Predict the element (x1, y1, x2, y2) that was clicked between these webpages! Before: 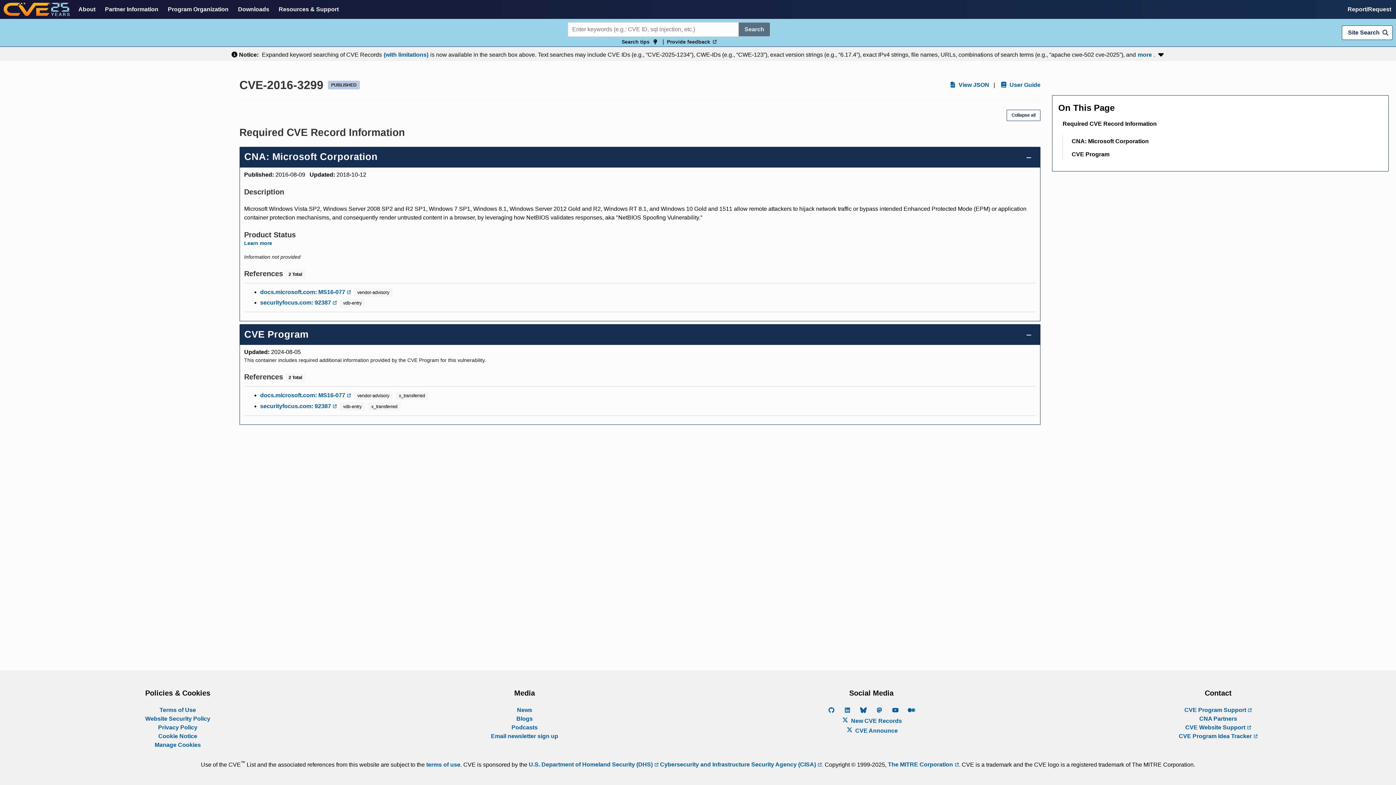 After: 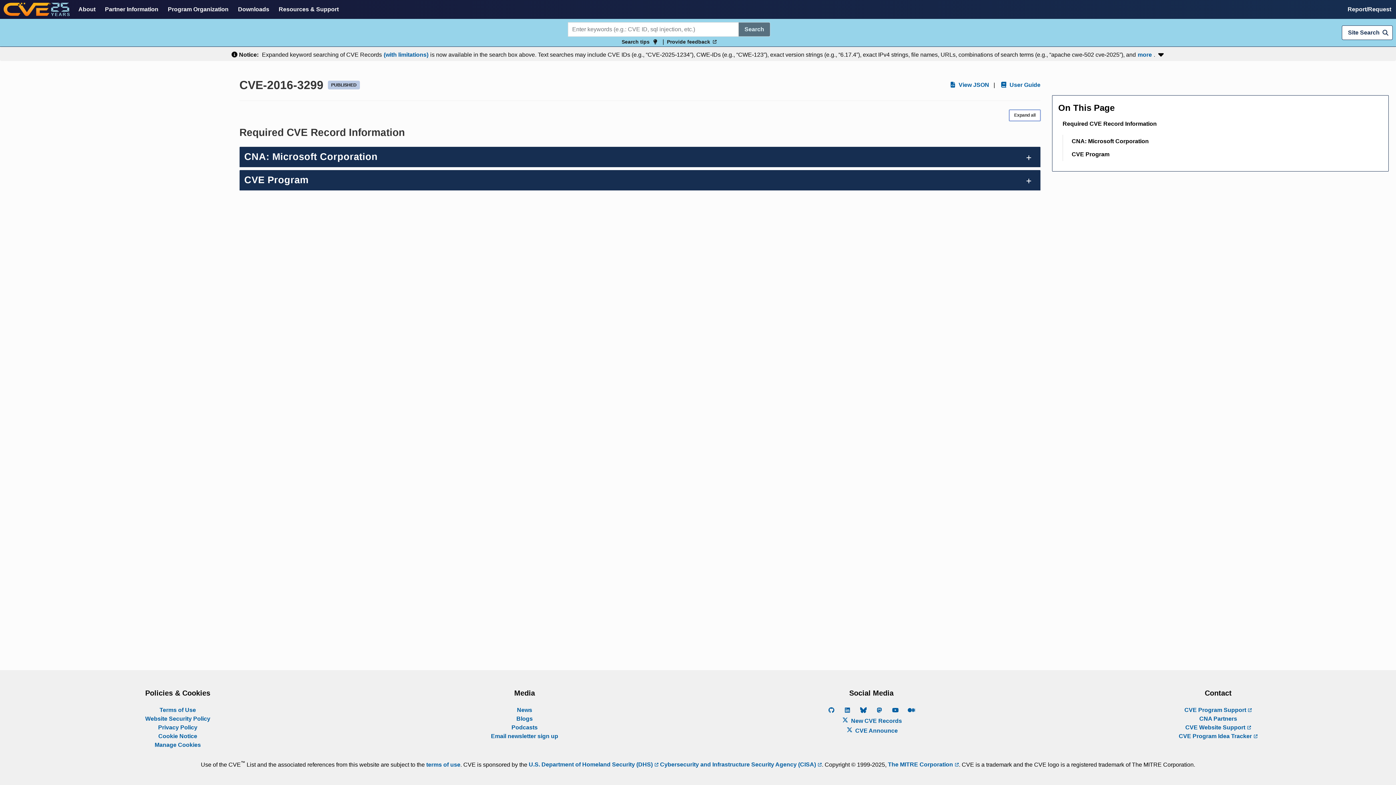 Action: bbox: (1007, 109, 1040, 121) label: Collapse all